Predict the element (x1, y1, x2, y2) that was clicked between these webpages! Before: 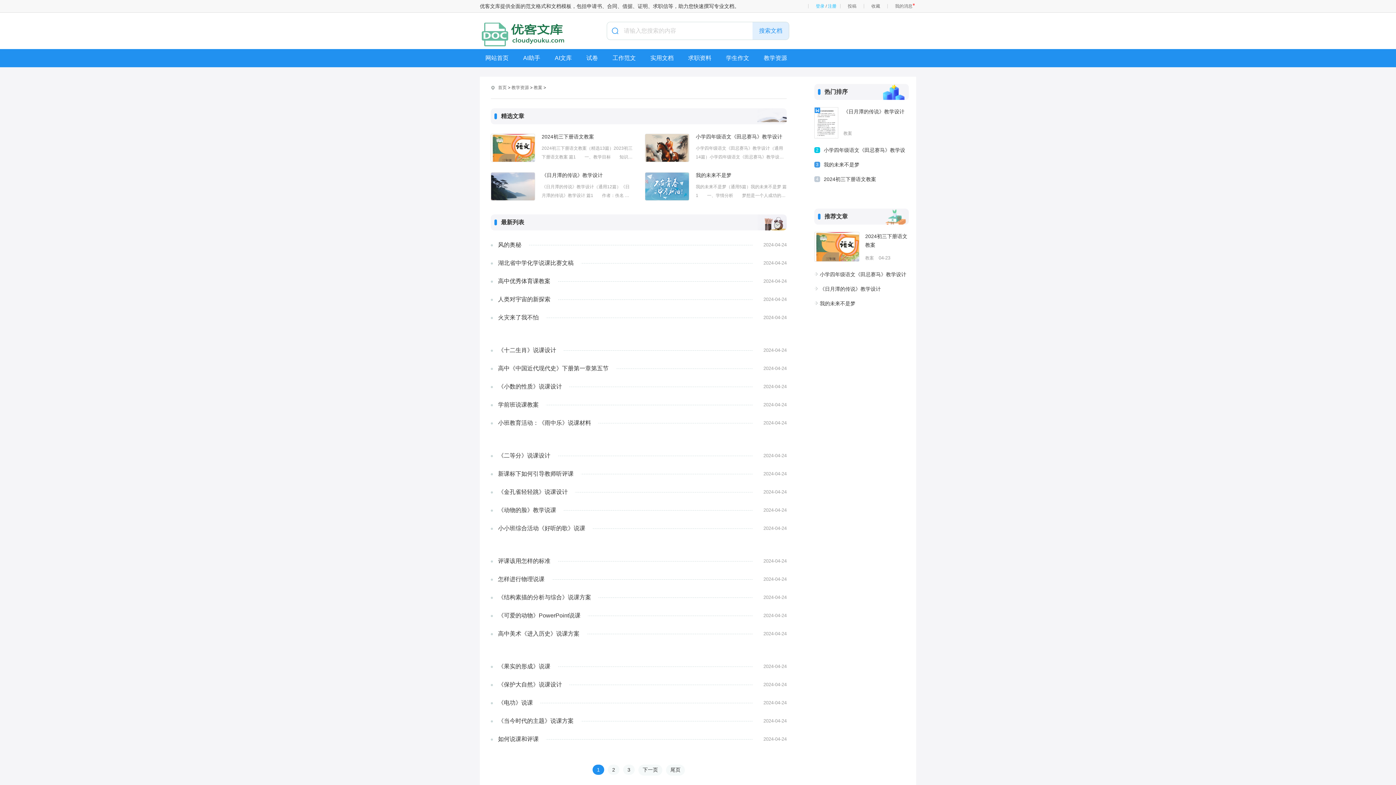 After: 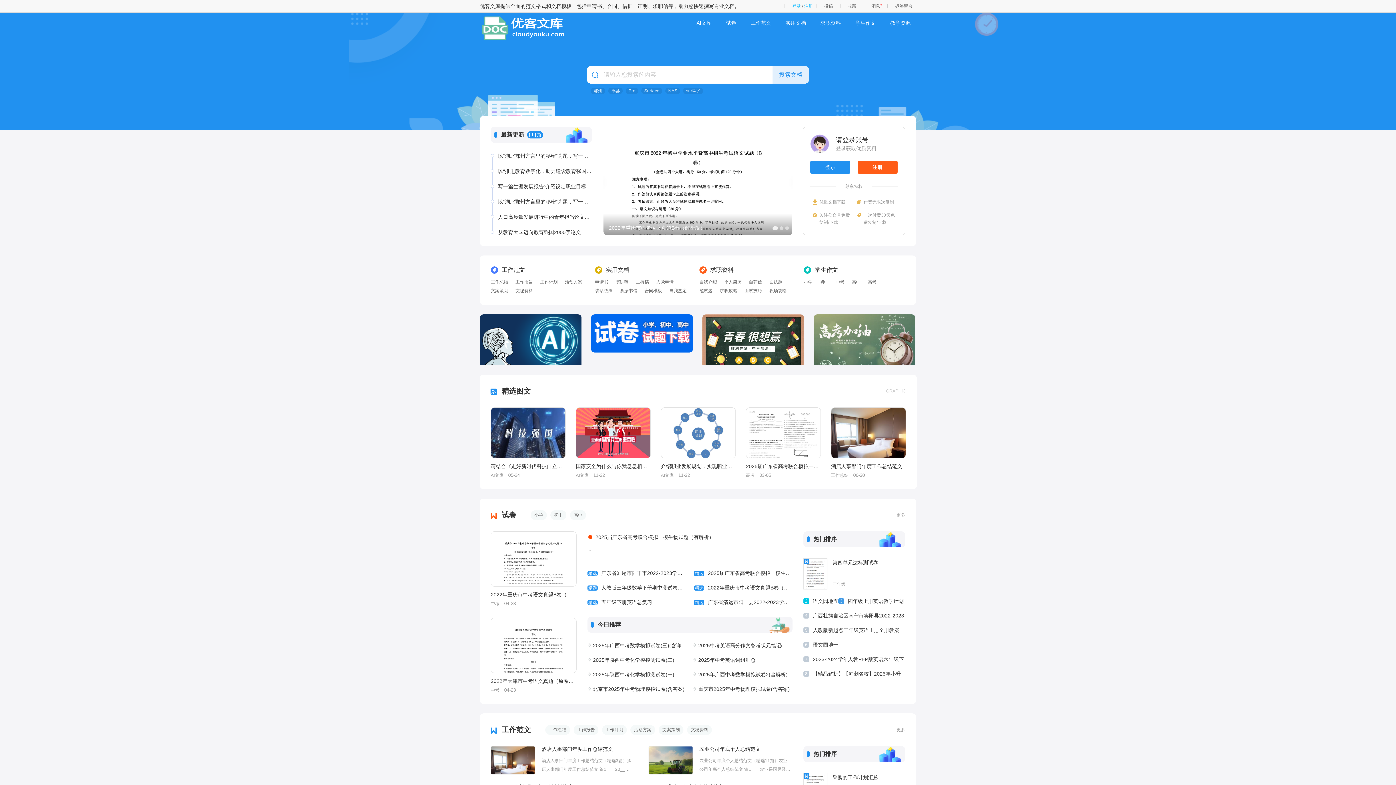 Action: bbox: (480, 49, 514, 67) label: 网站首页